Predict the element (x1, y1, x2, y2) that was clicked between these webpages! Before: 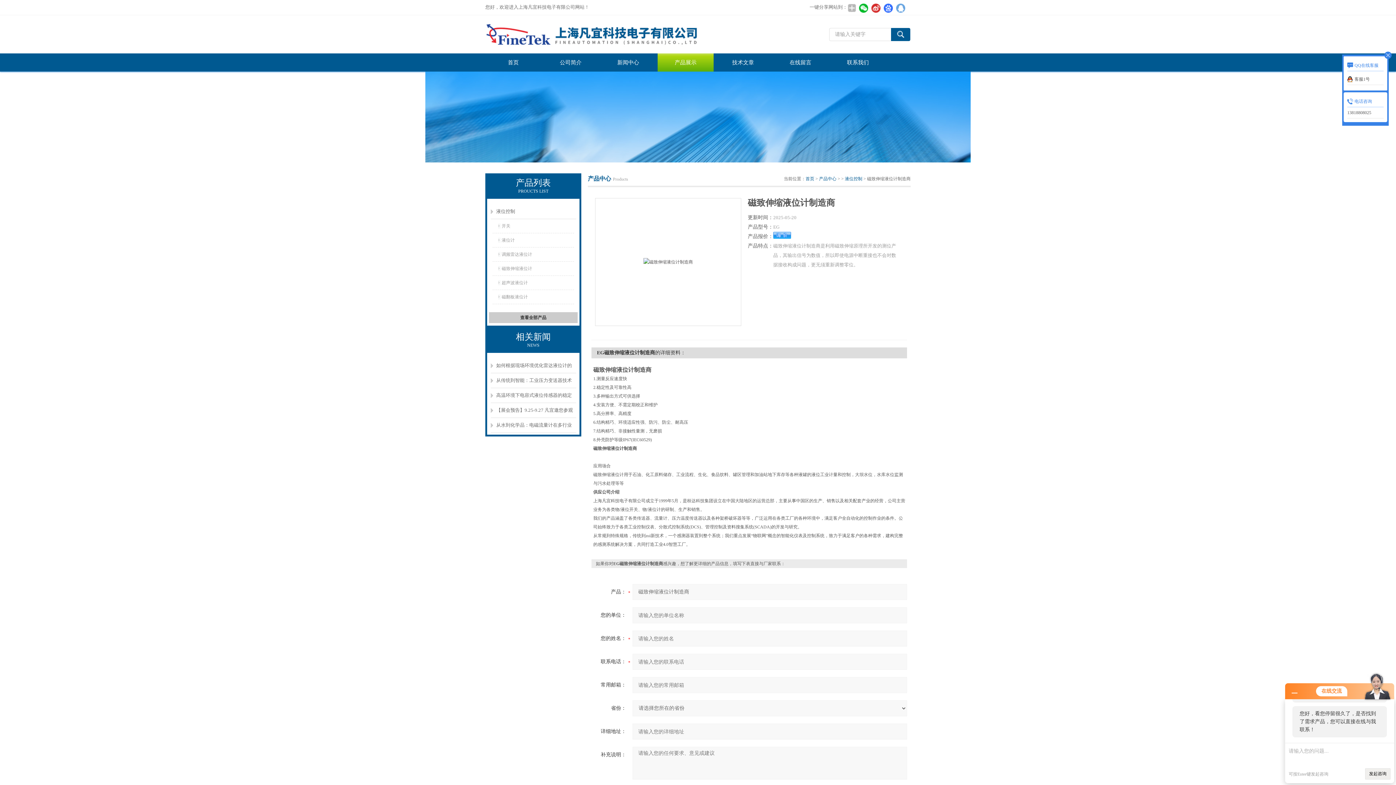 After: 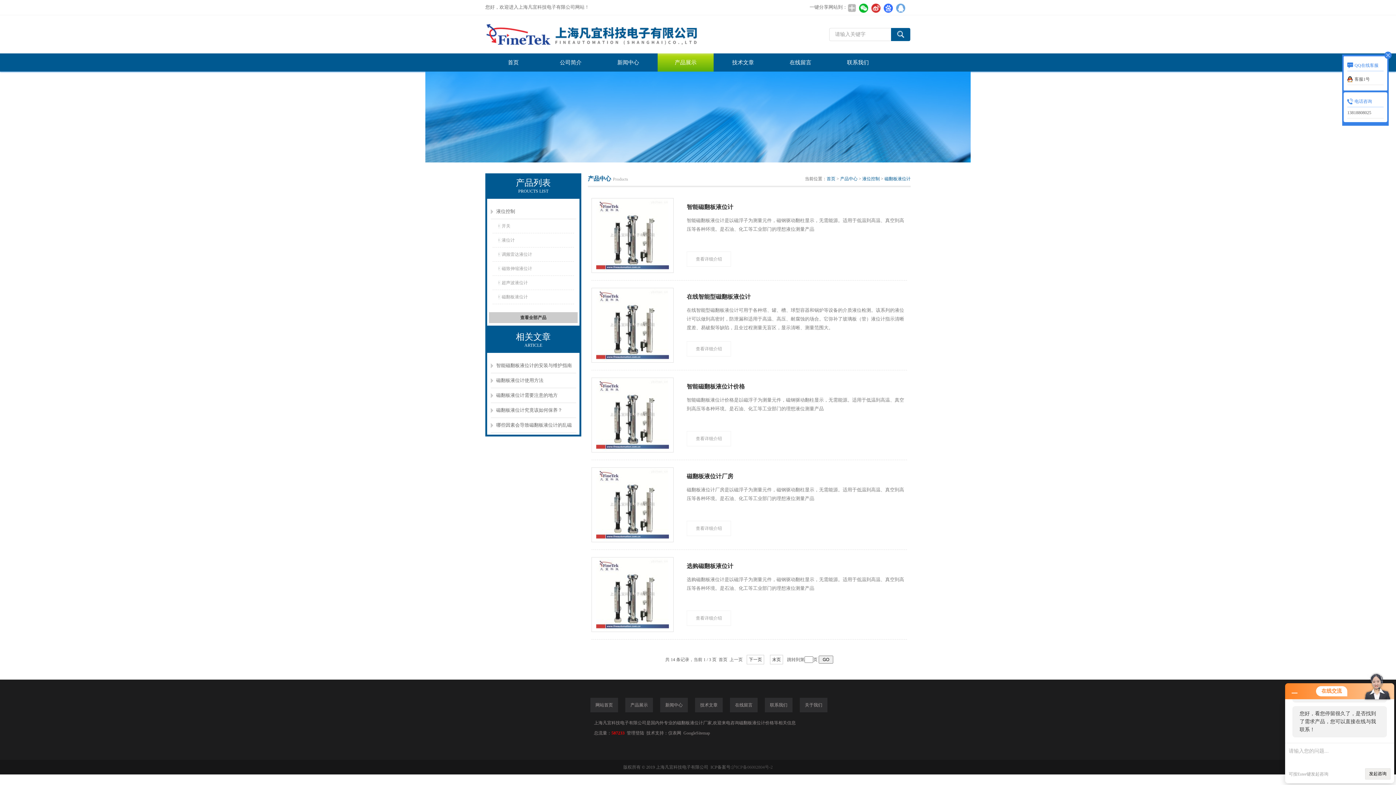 Action: bbox: (498, 290, 576, 304) label: 磁翻板液位计